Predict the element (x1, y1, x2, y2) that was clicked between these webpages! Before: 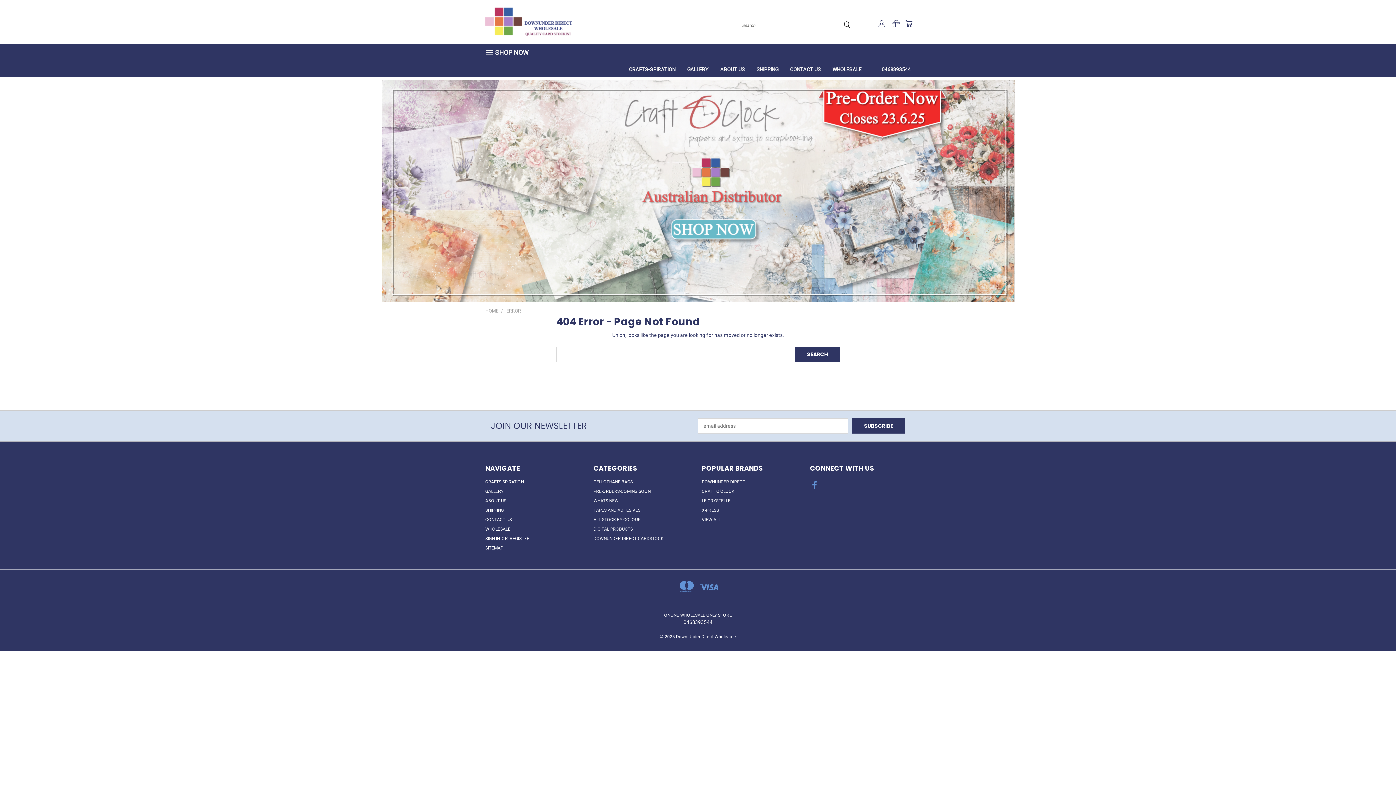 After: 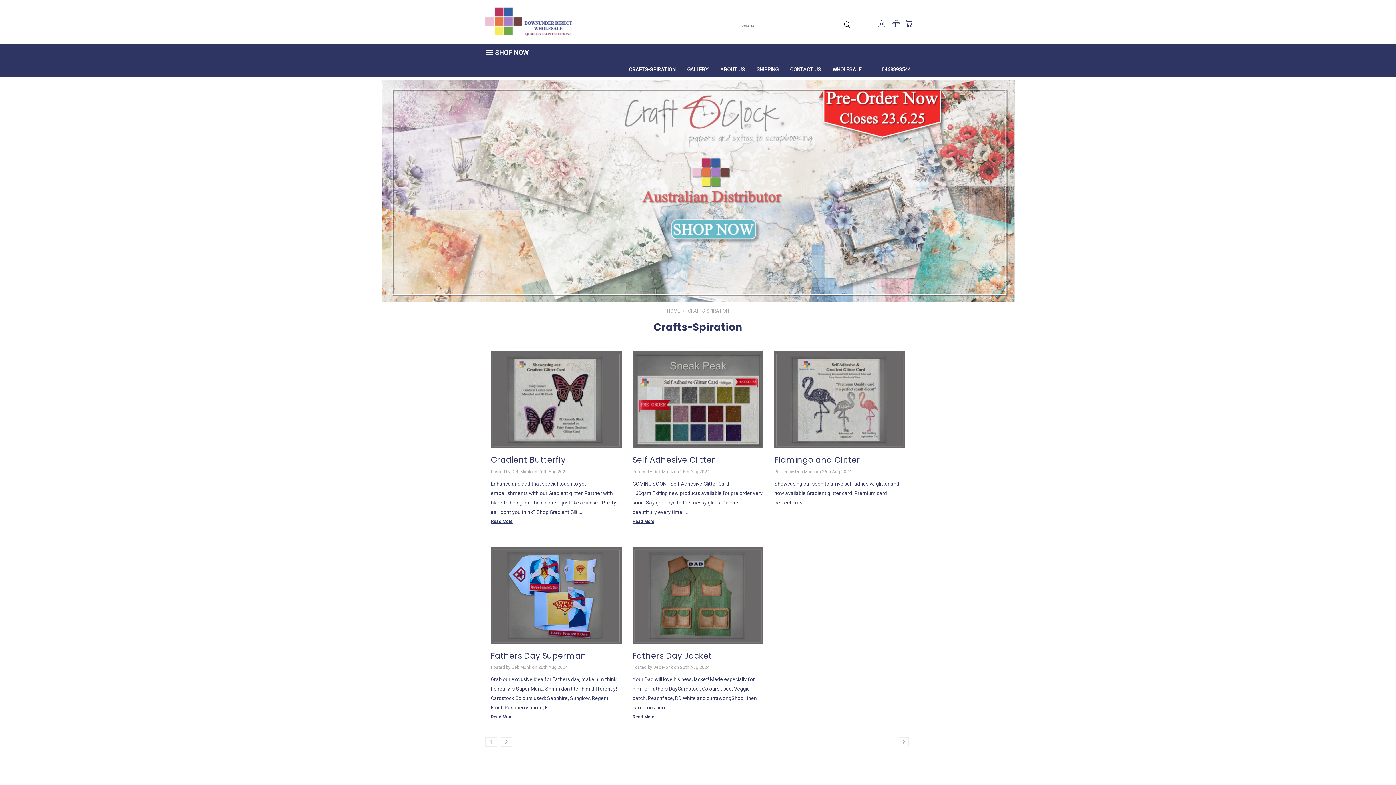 Action: label: CRAFTS-SPIRATION bbox: (623, 60, 681, 77)